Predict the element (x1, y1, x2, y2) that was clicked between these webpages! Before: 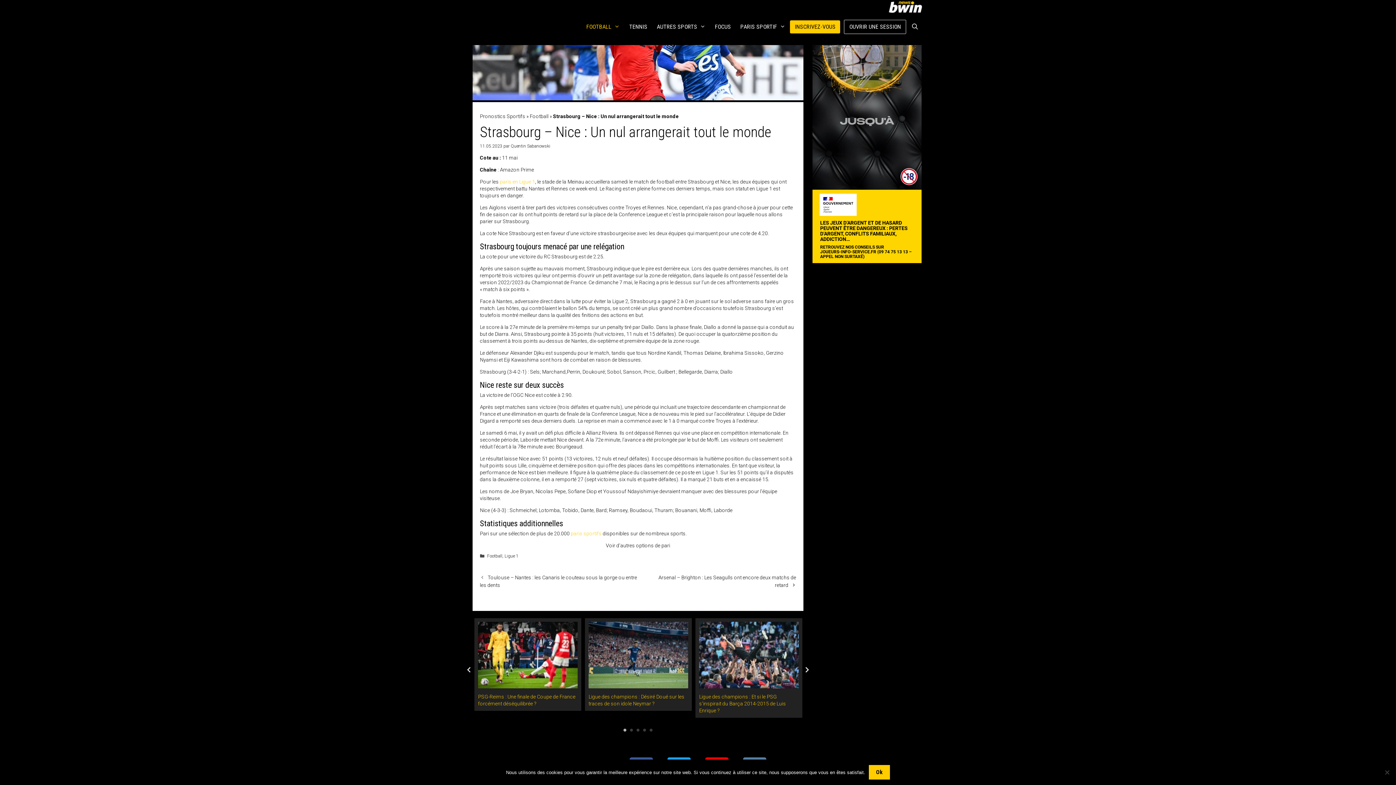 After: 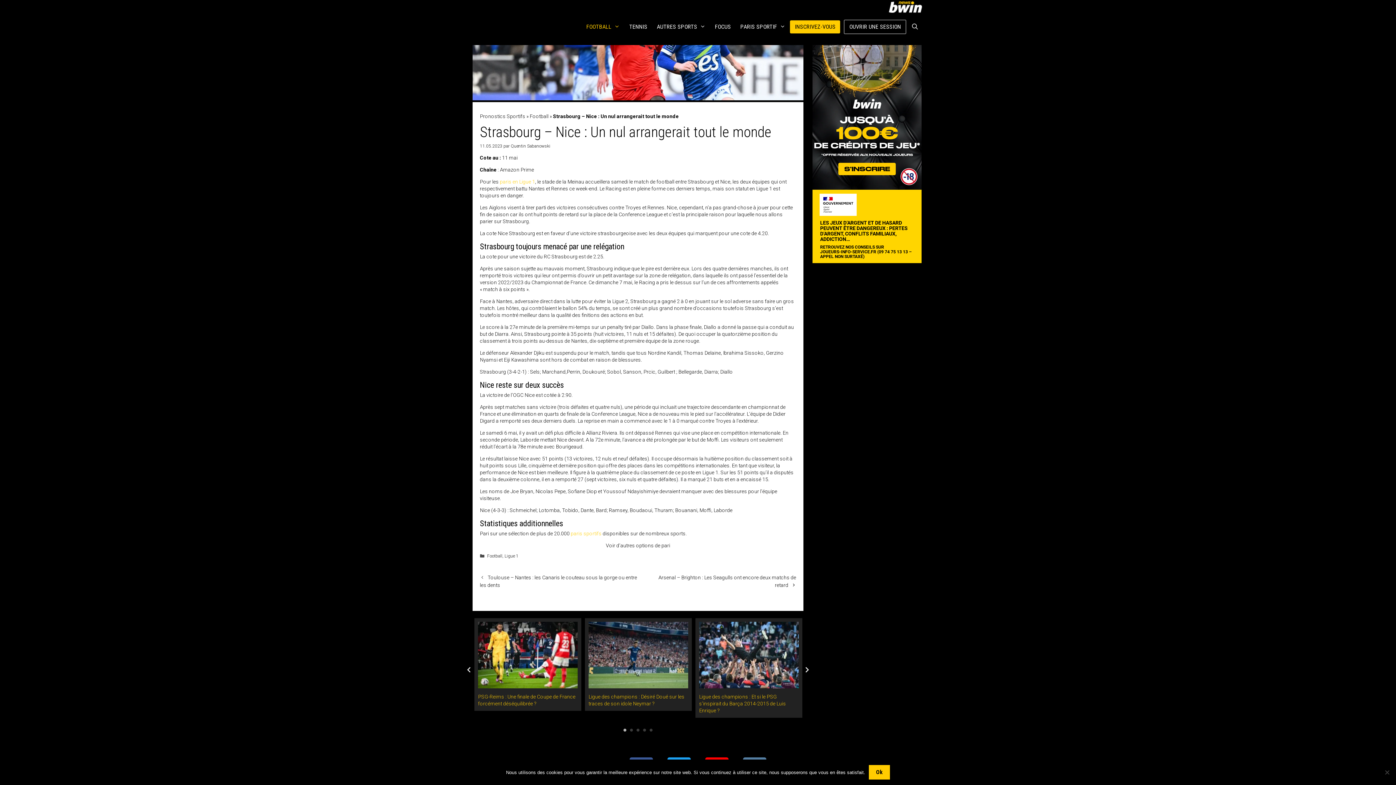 Action: label: 1 bbox: (623, 729, 626, 732)